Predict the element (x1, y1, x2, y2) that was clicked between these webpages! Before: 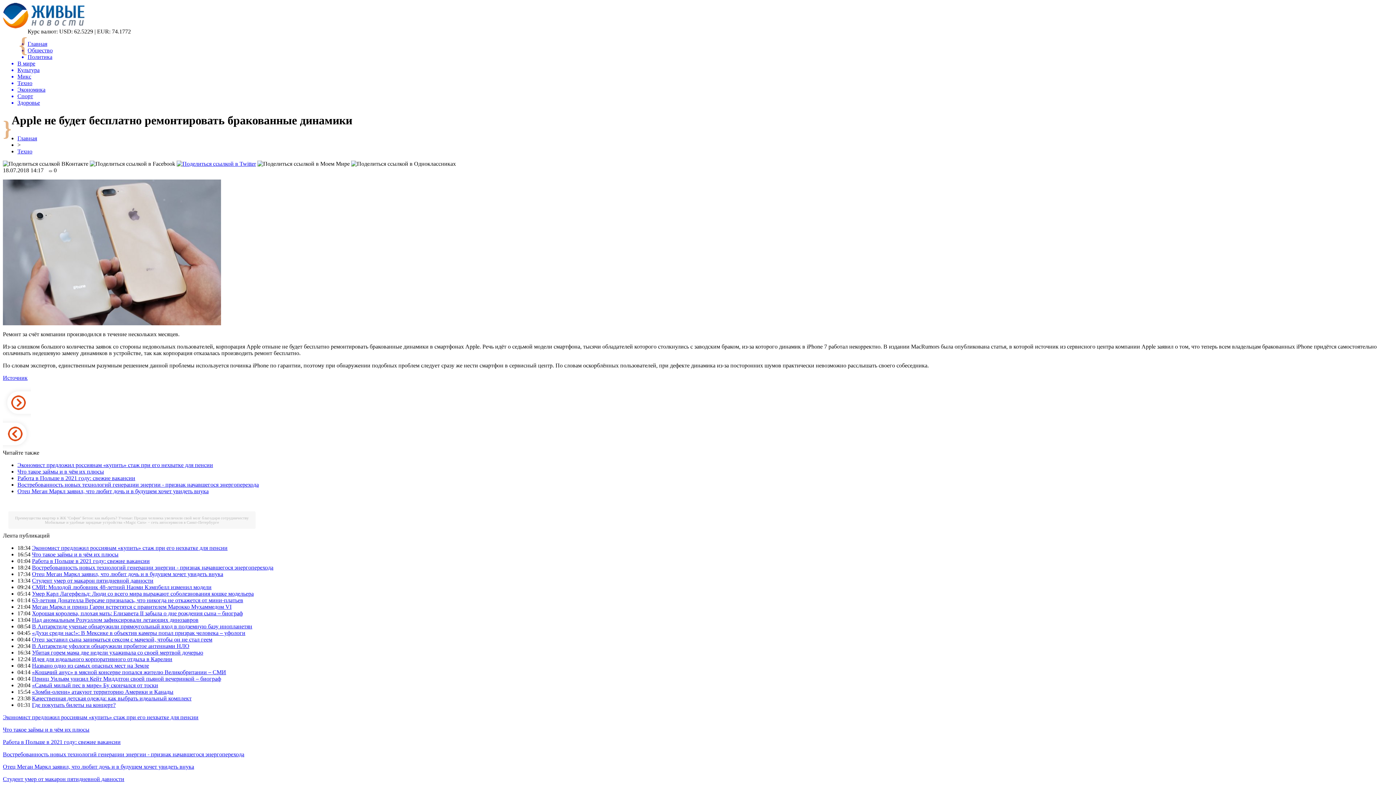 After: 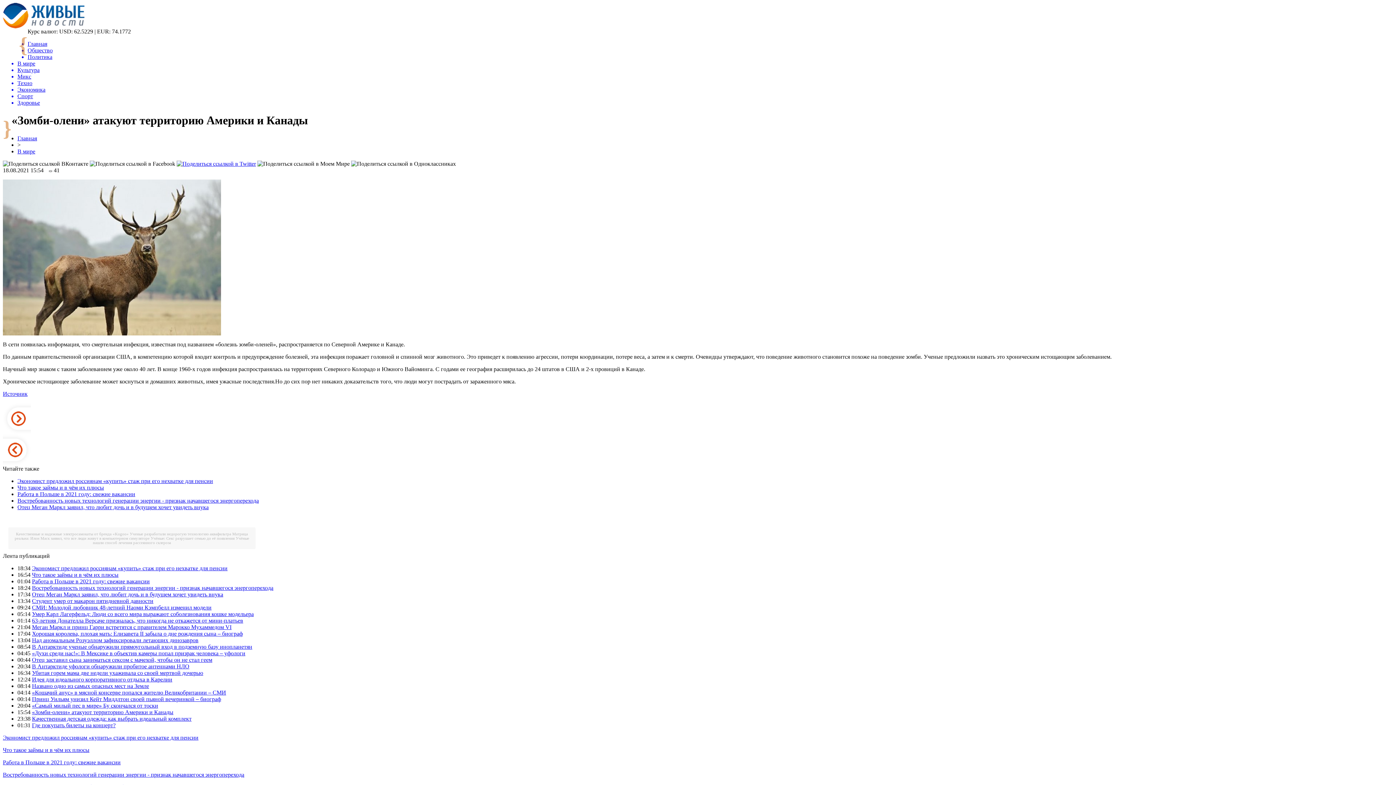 Action: label: «Зомби-олени» атакуют территорию Америки и Канады bbox: (32, 689, 173, 695)